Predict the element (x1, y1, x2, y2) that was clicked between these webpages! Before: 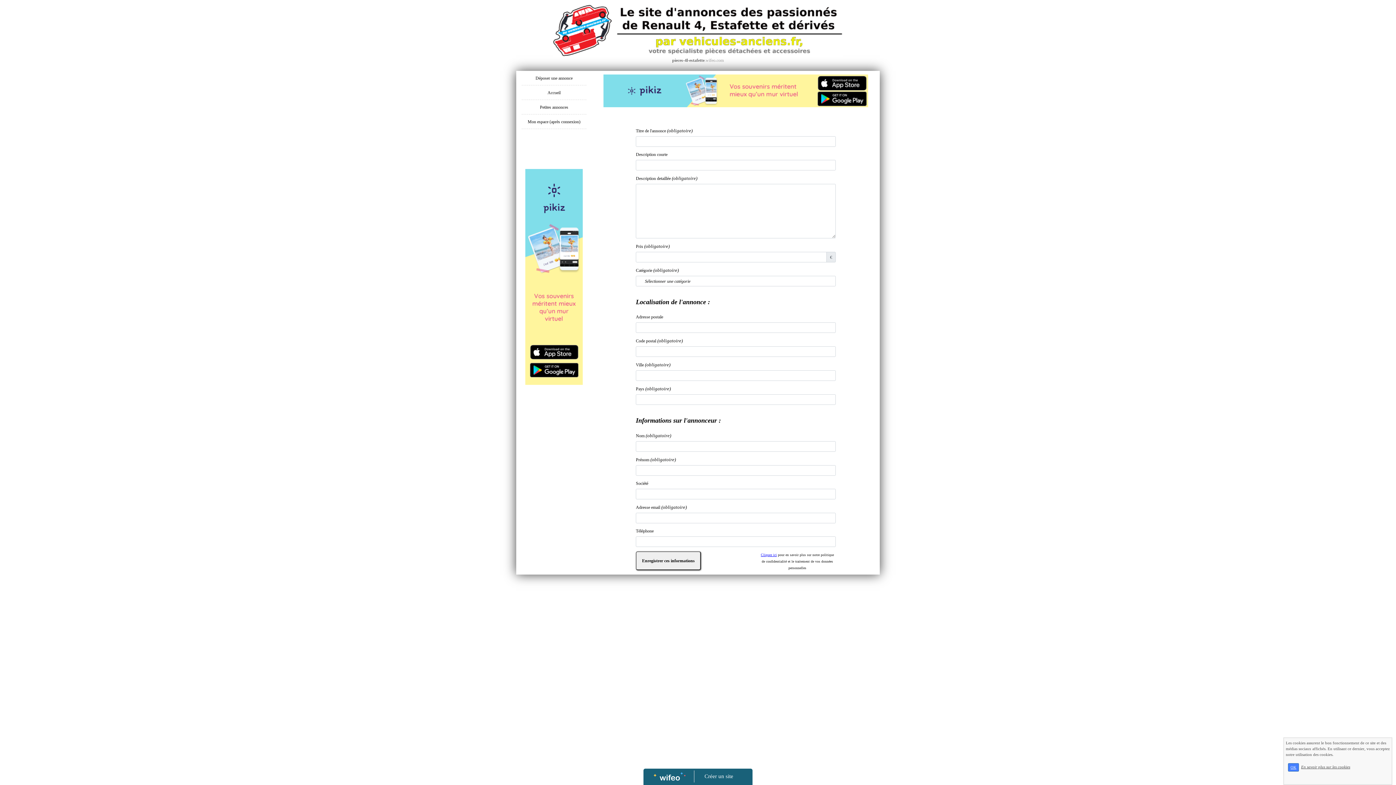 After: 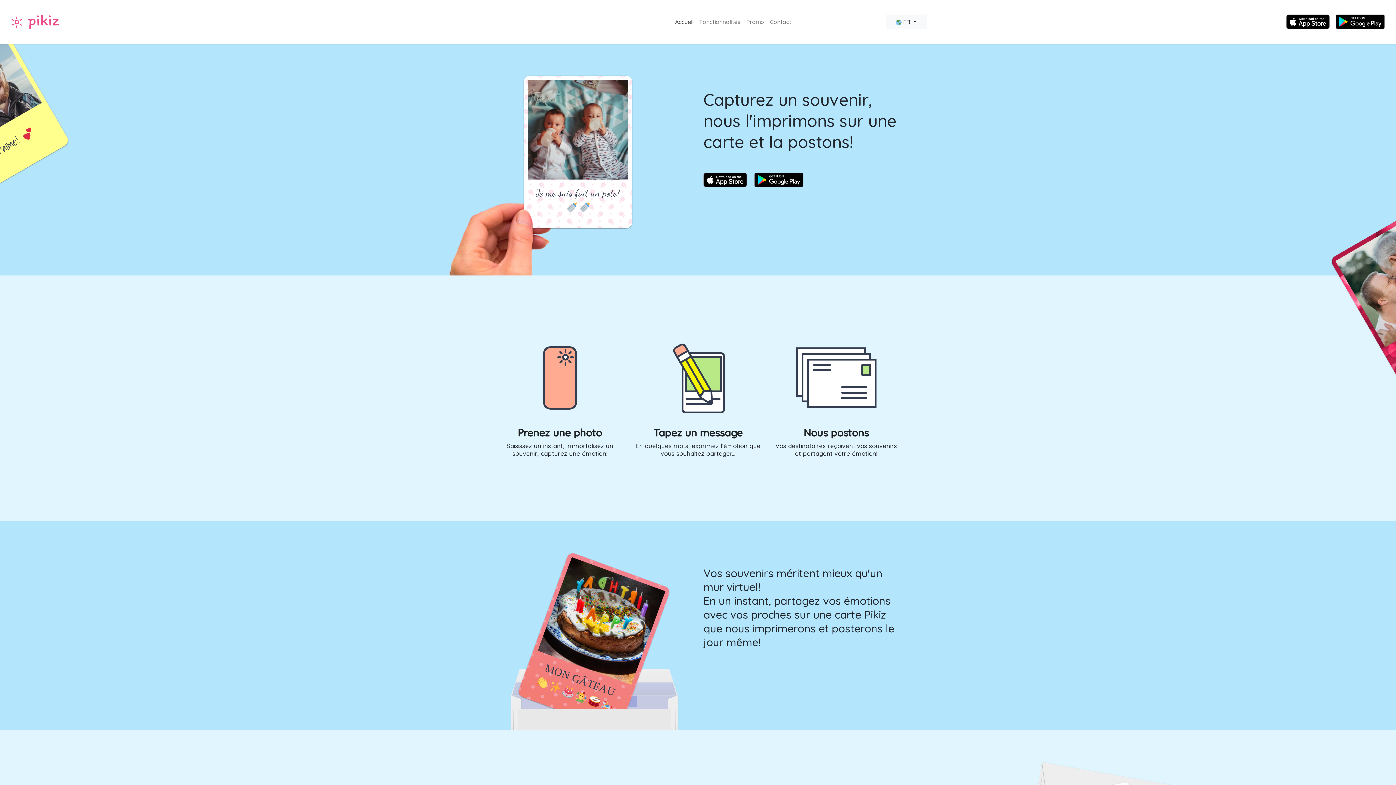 Action: bbox: (525, 274, 583, 279)